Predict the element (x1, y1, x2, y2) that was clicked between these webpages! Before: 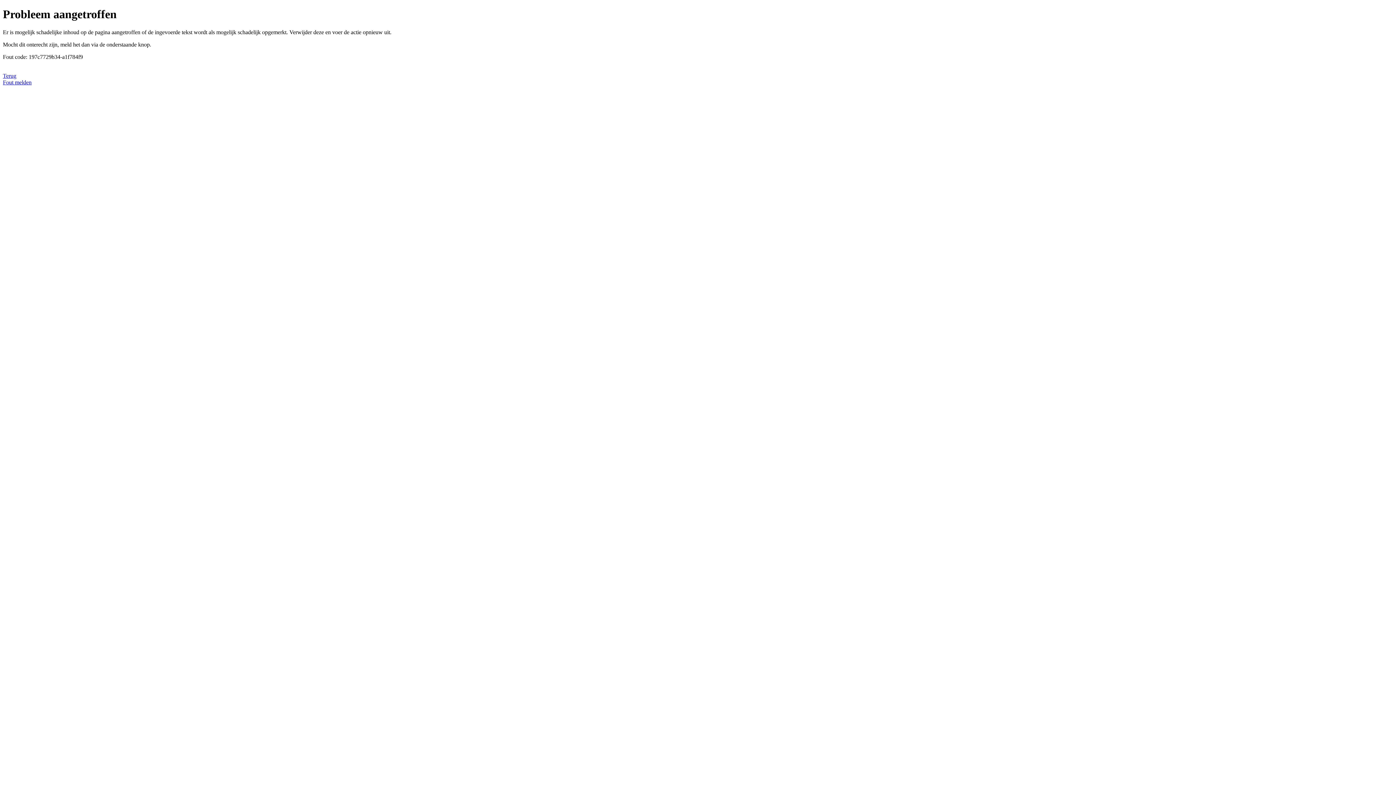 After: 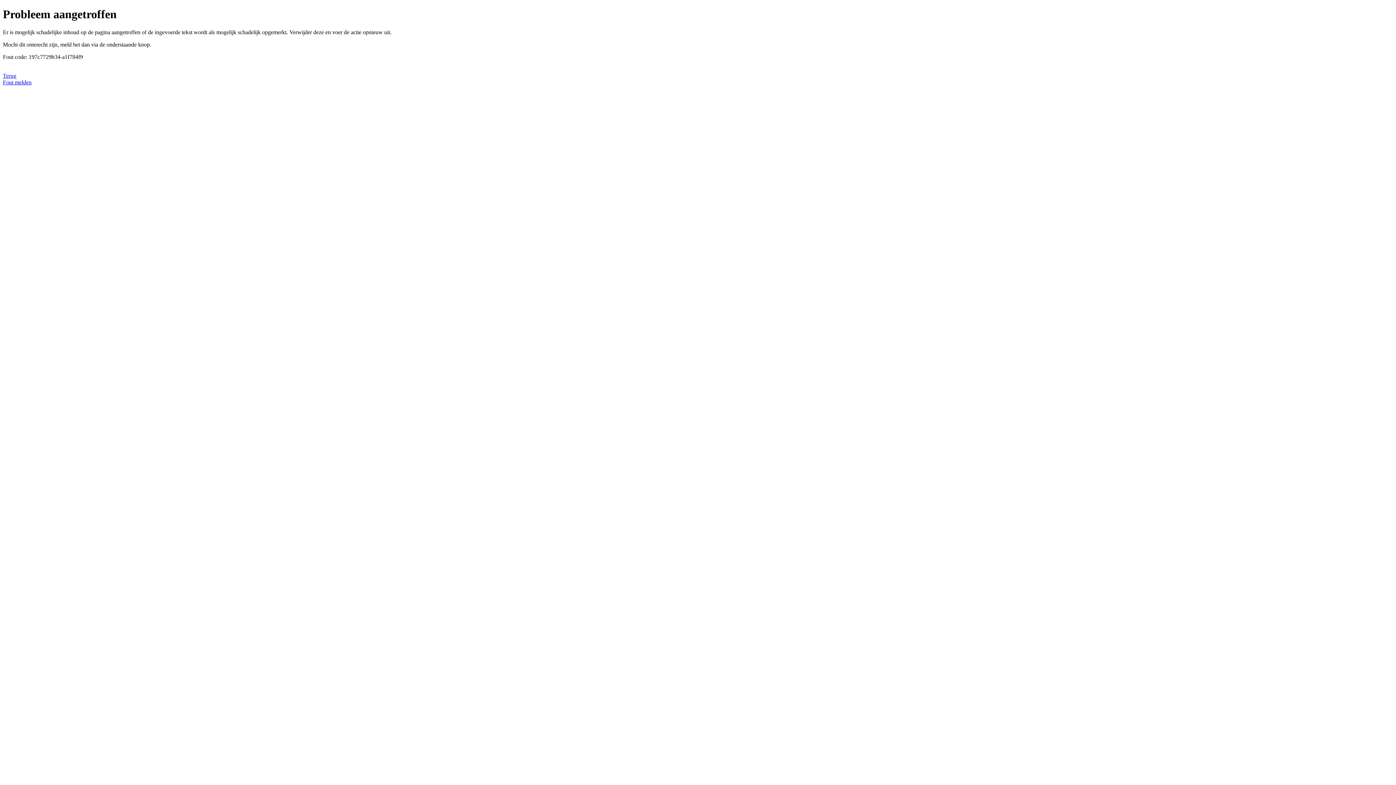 Action: bbox: (2, 79, 31, 85) label: Fout melden